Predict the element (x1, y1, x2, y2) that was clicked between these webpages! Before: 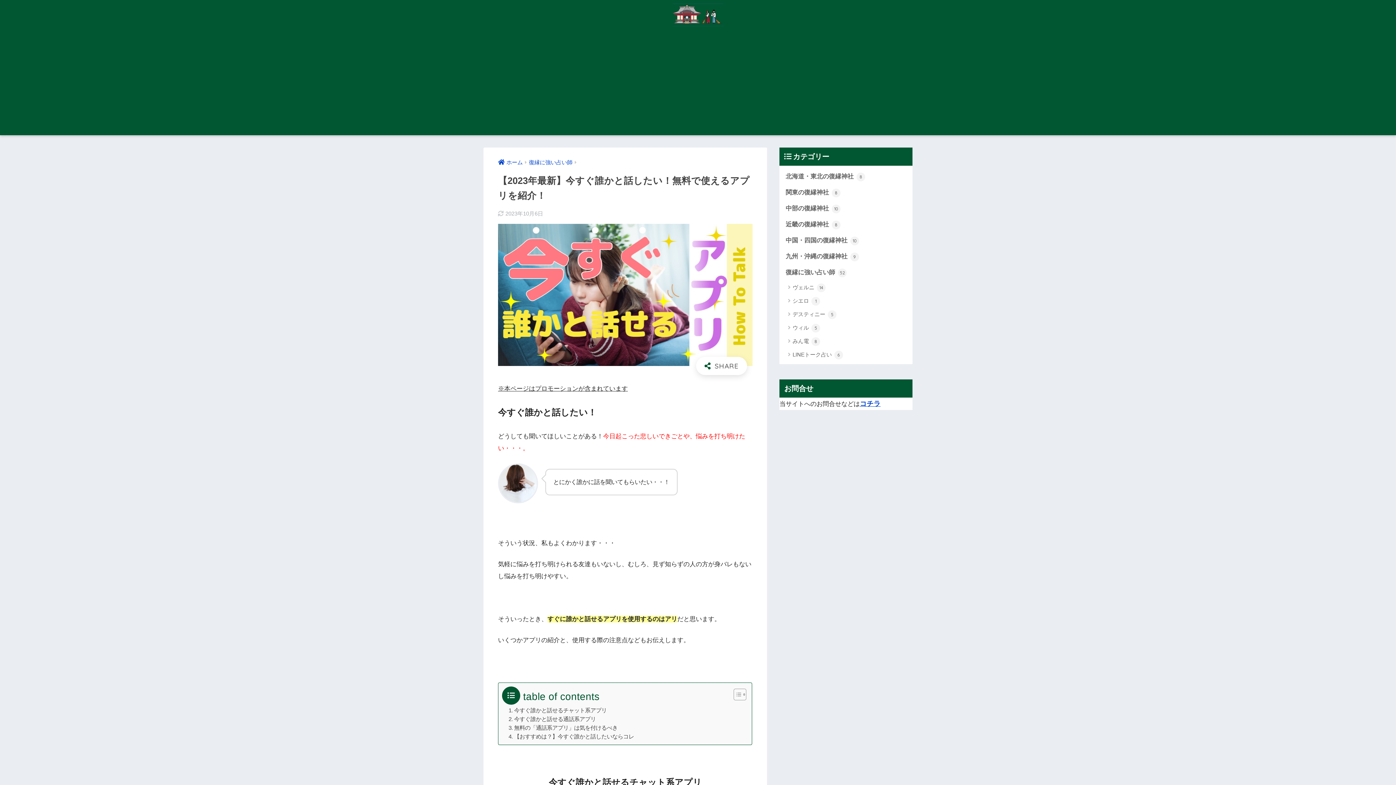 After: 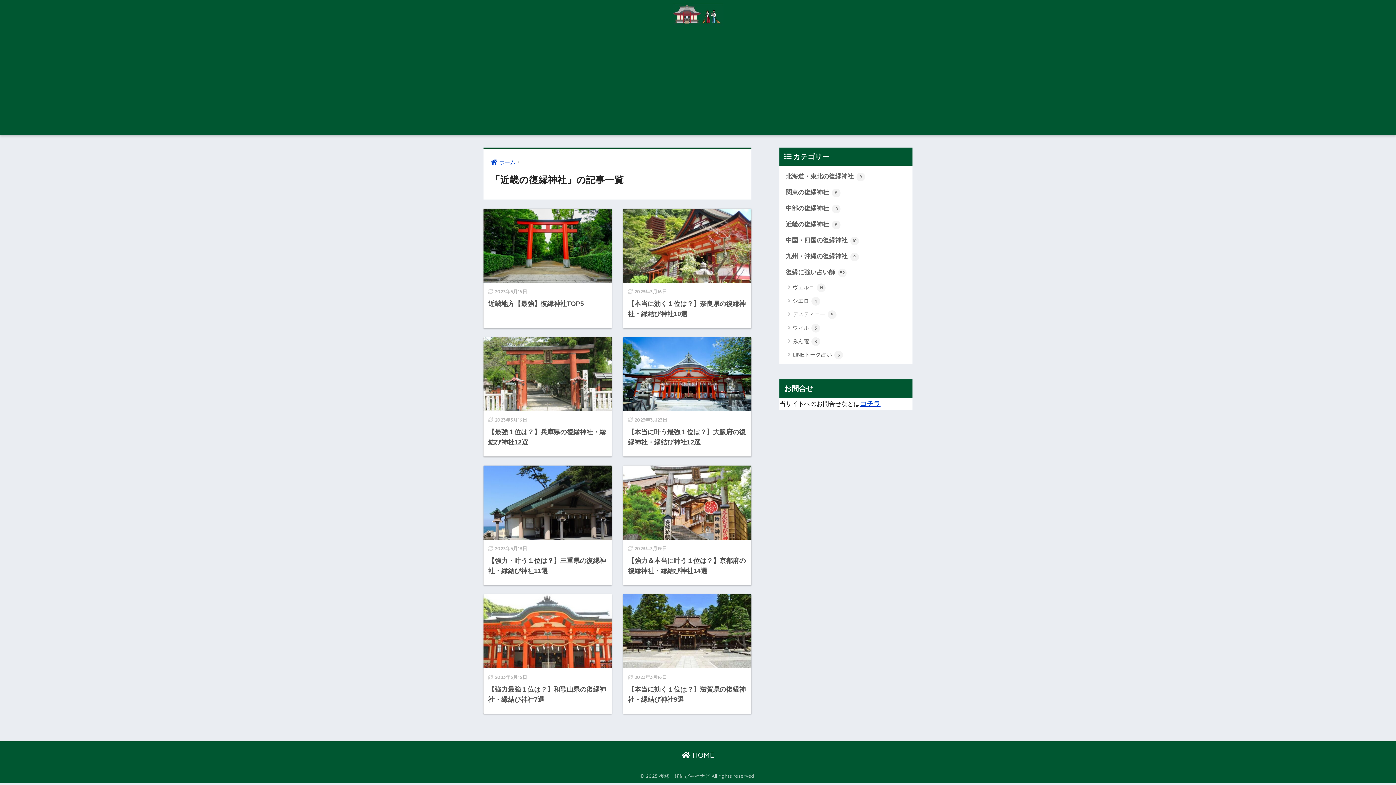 Action: bbox: (783, 216, 909, 232) label: 近畿の復縁神社 8